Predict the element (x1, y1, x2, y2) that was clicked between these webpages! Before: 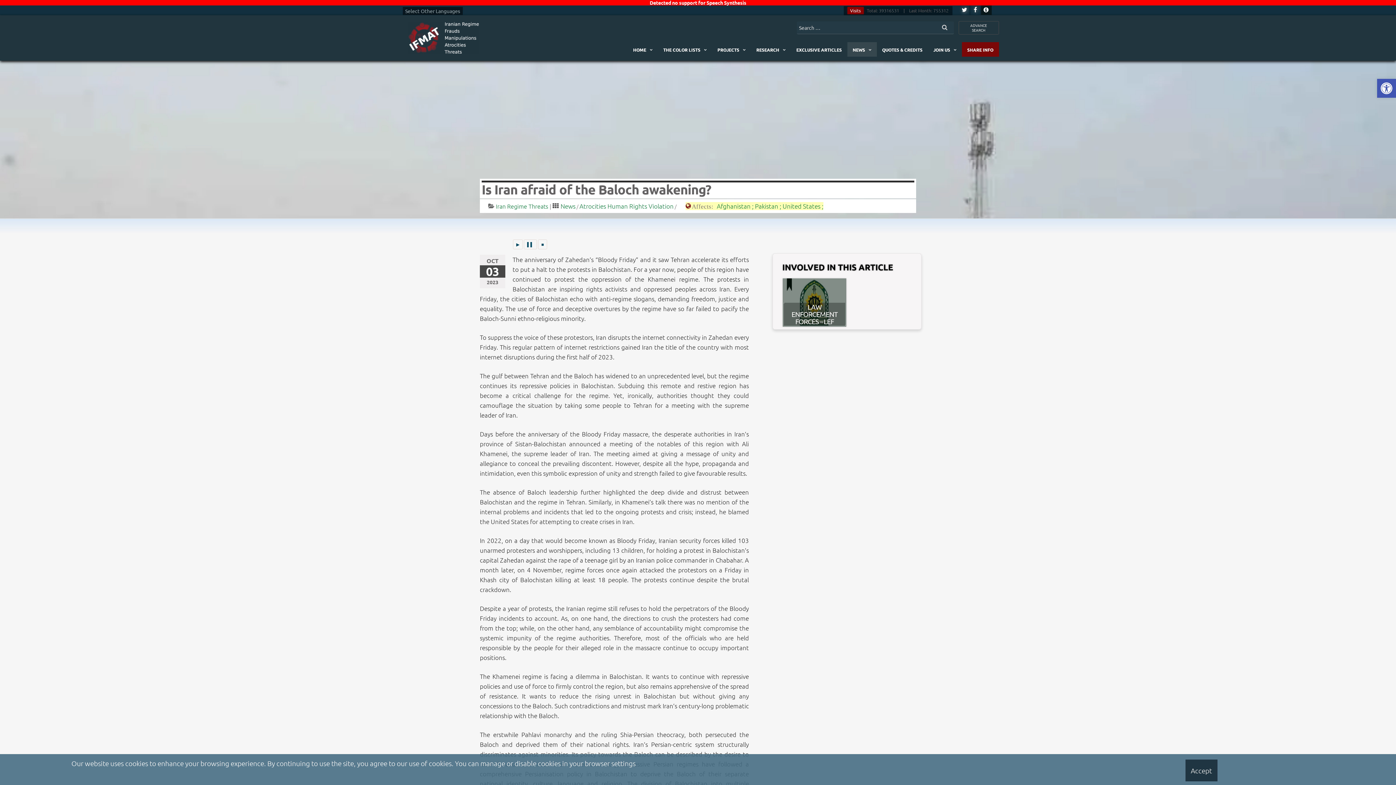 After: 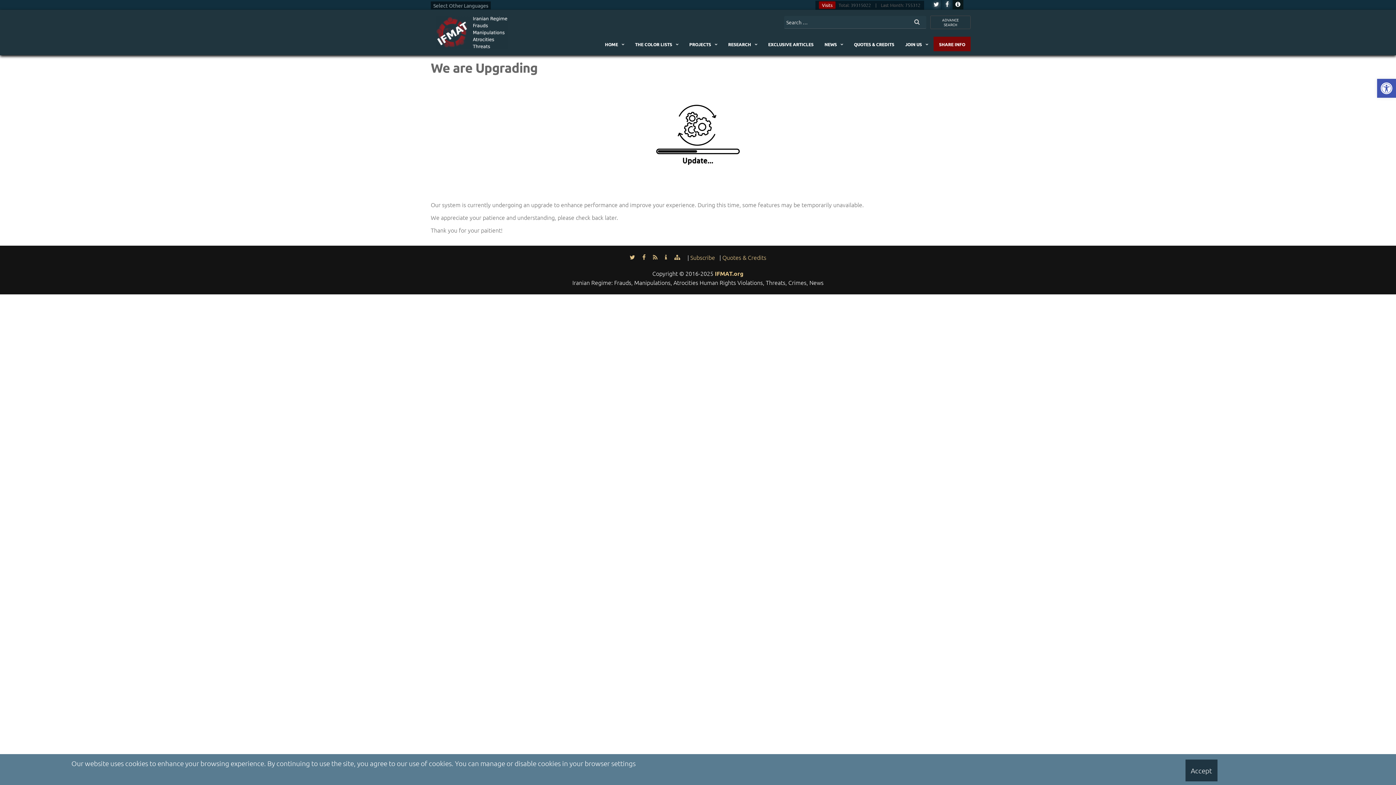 Action: label: LAW ENFORCEMENT FORCES – LEF bbox: (782, 278, 845, 329)